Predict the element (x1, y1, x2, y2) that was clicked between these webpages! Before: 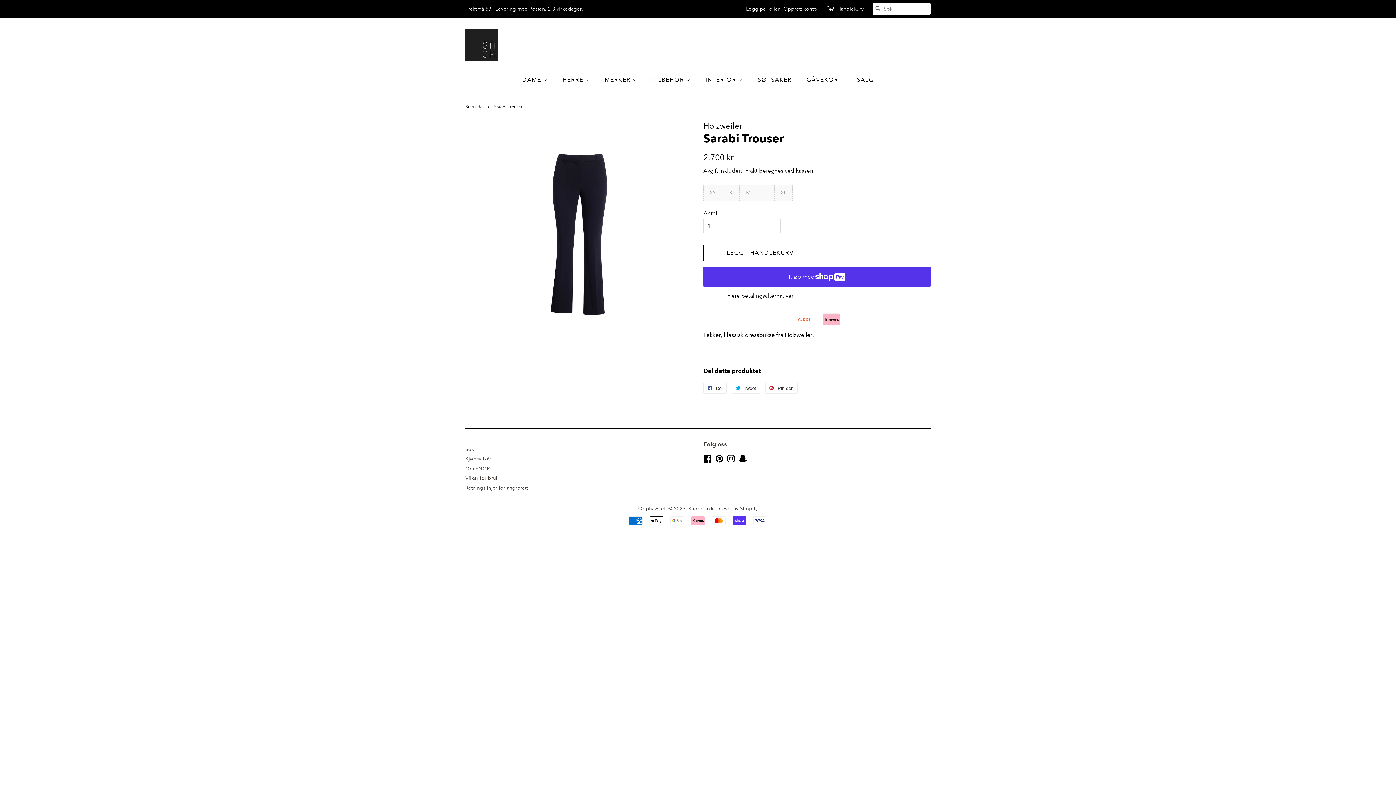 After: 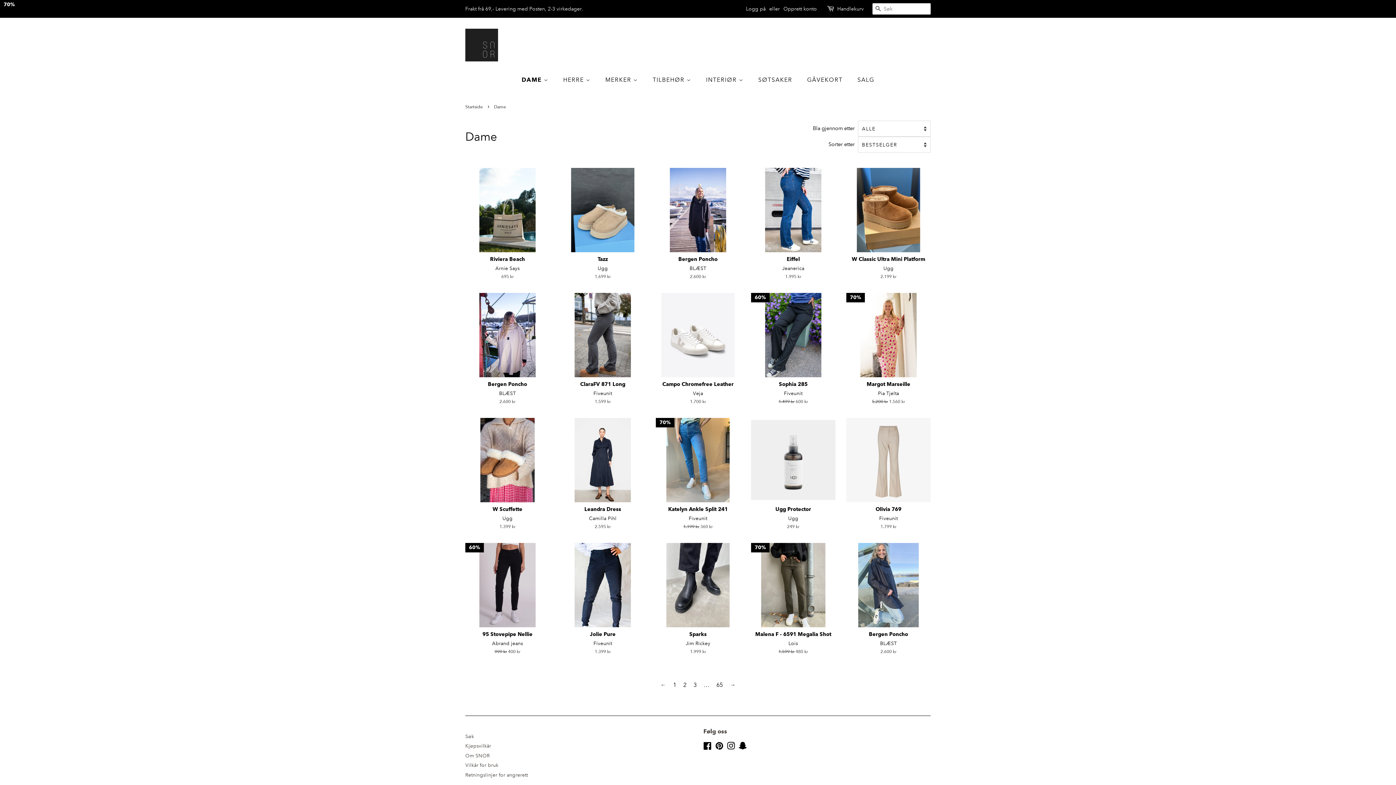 Action: bbox: (522, 72, 555, 87) label: DAME 